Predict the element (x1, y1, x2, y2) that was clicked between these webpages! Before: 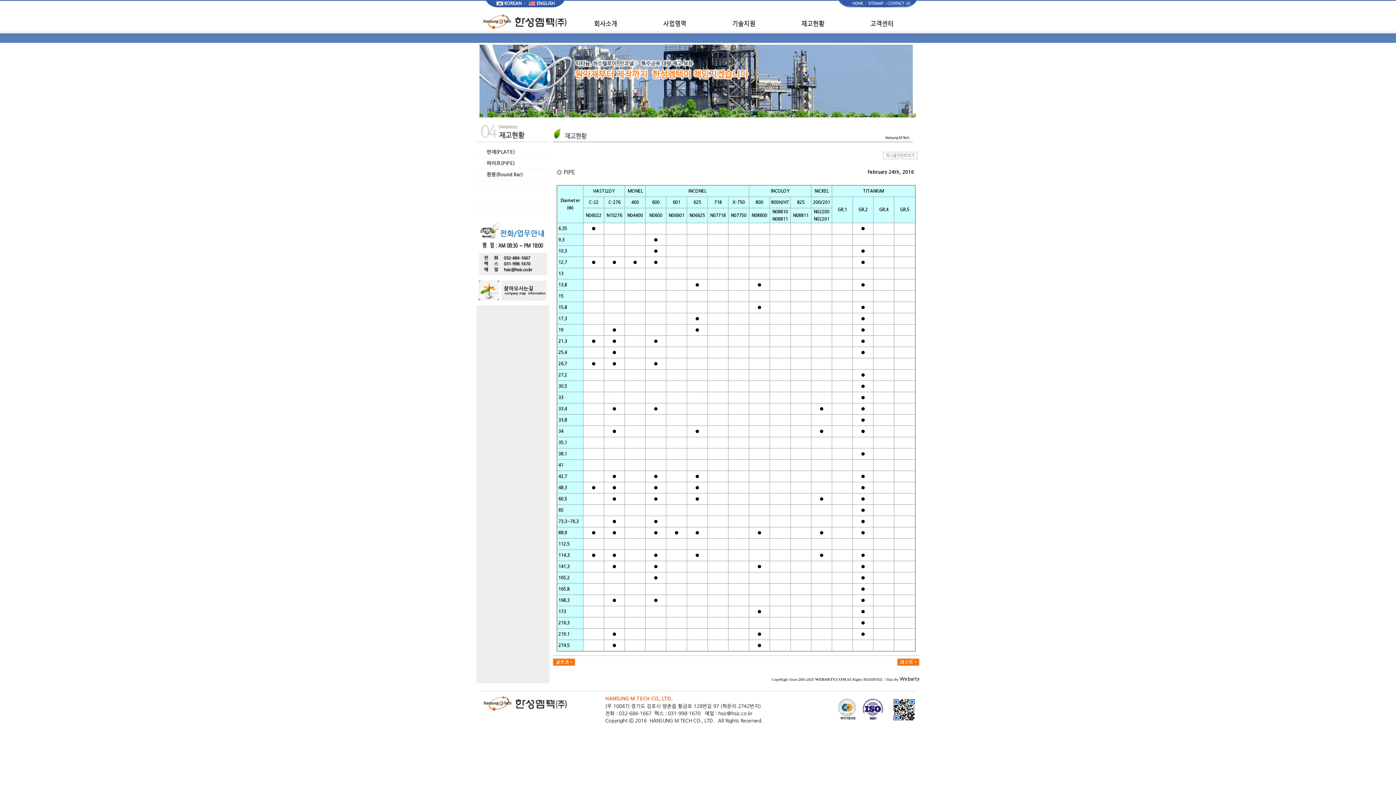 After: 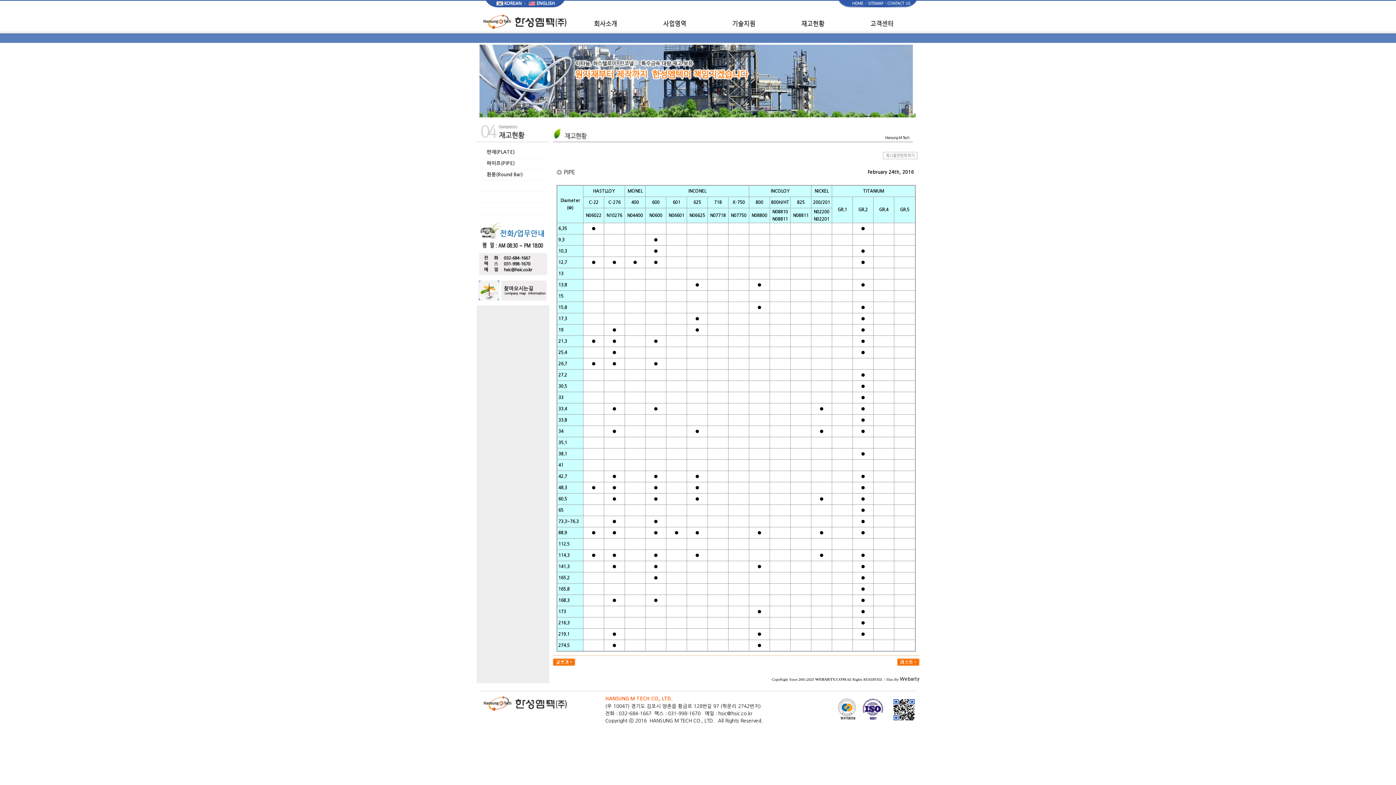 Action: bbox: (900, 677, 919, 681) label: Webarty